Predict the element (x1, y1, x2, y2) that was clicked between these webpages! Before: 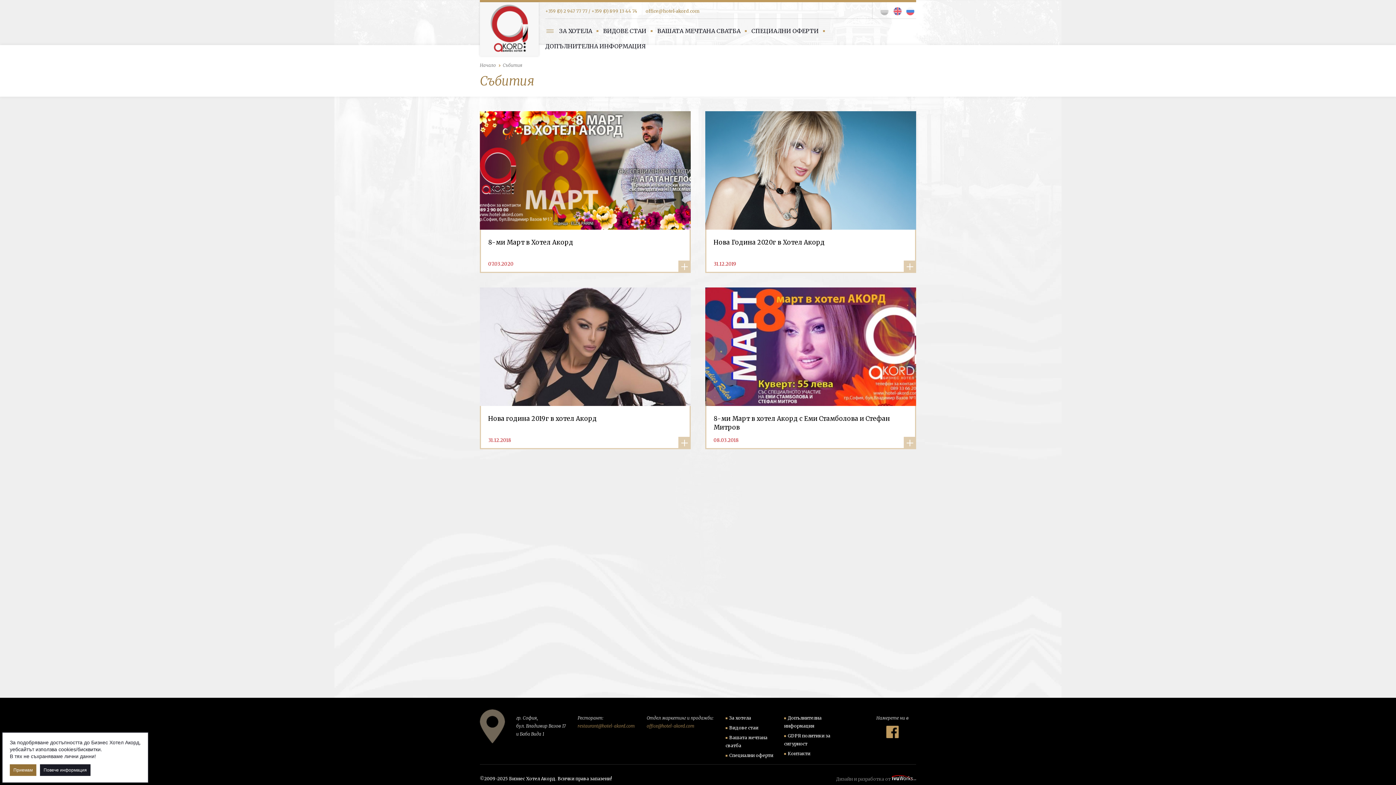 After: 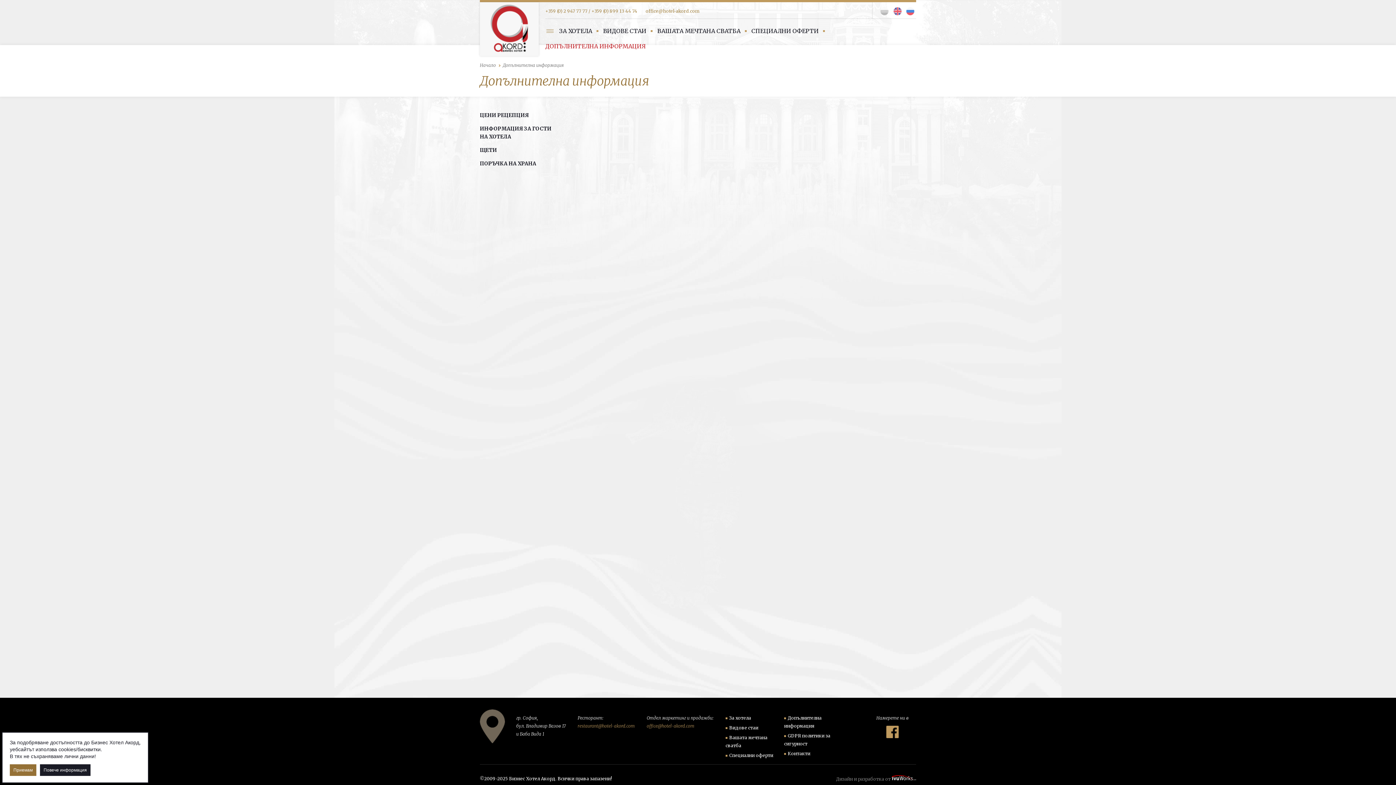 Action: label: Допълнителна информация bbox: (784, 714, 838, 730)